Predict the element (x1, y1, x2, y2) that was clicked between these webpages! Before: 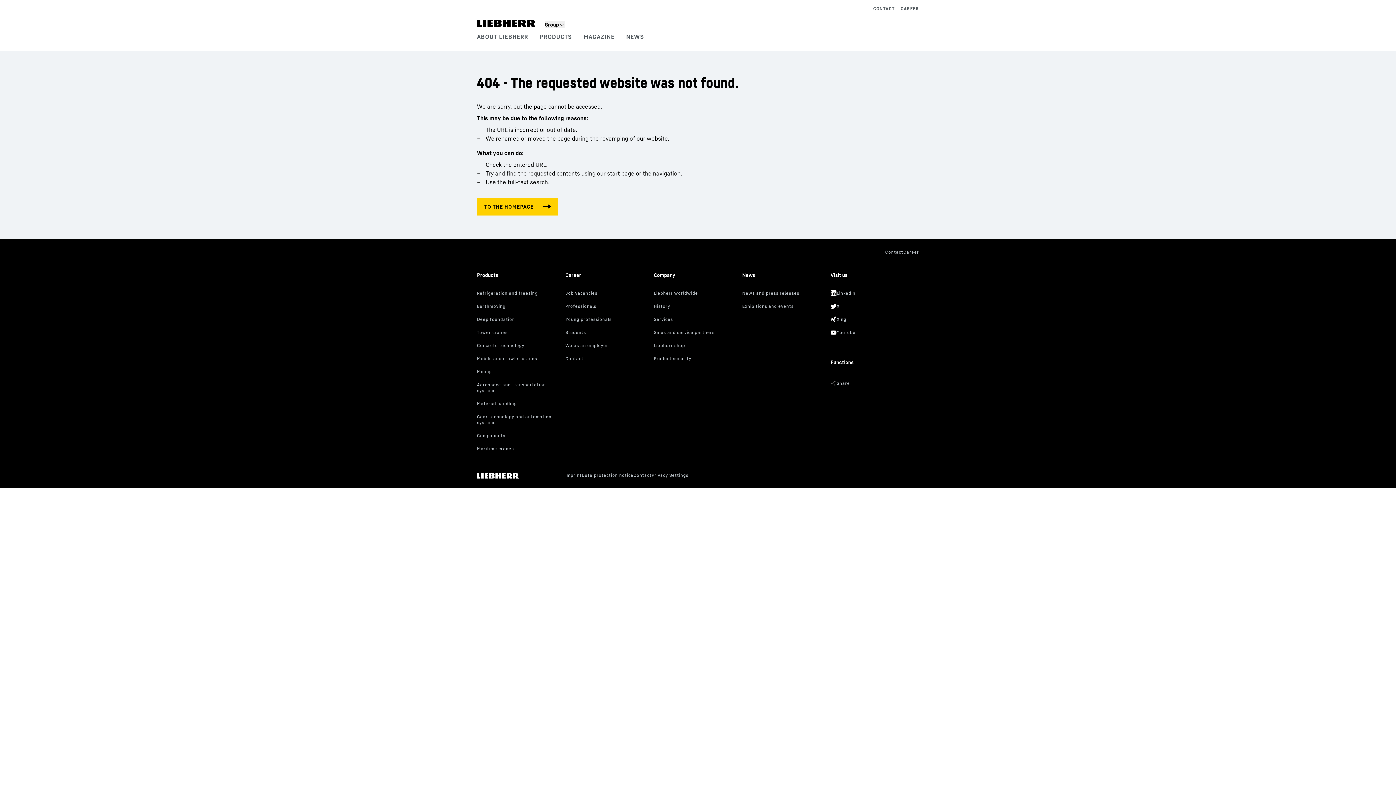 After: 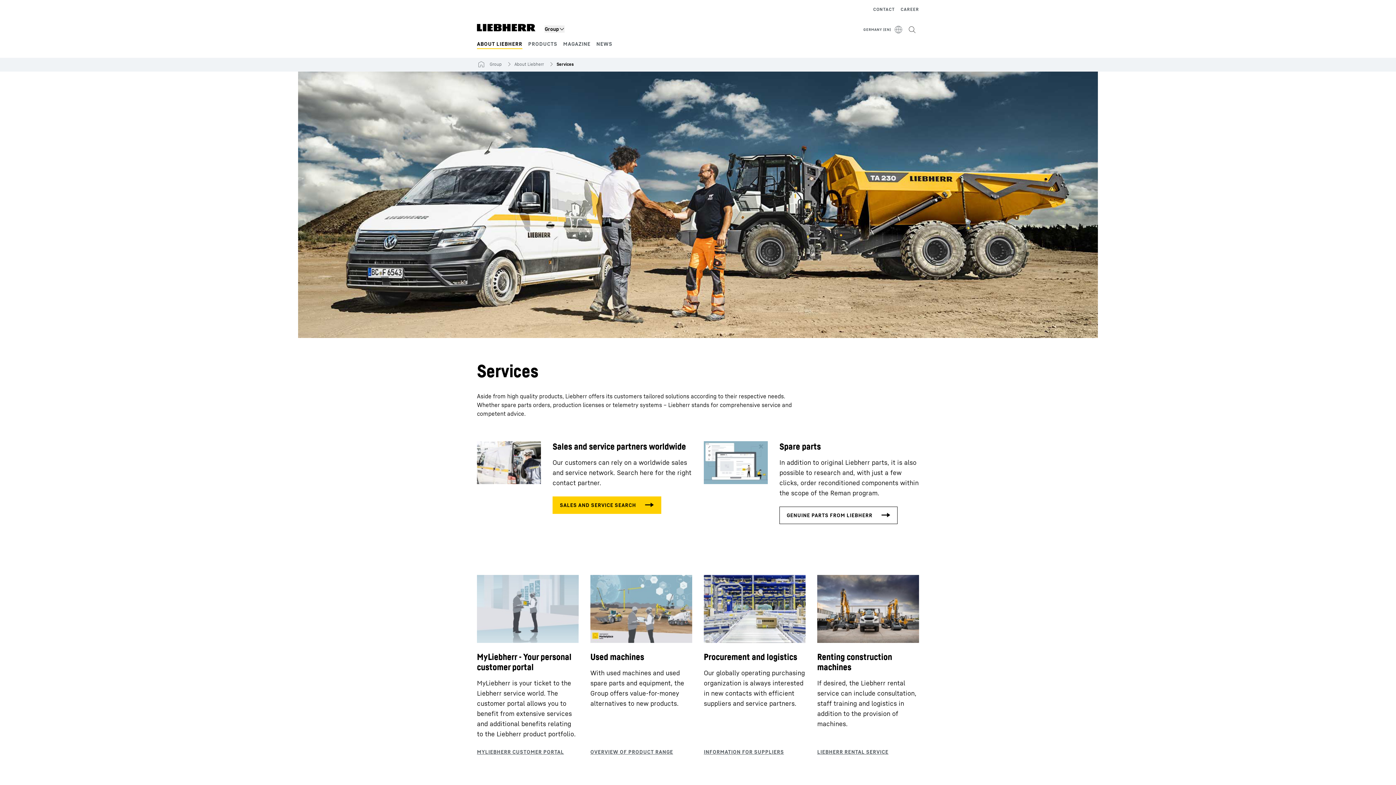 Action: bbox: (653, 314, 736, 325)